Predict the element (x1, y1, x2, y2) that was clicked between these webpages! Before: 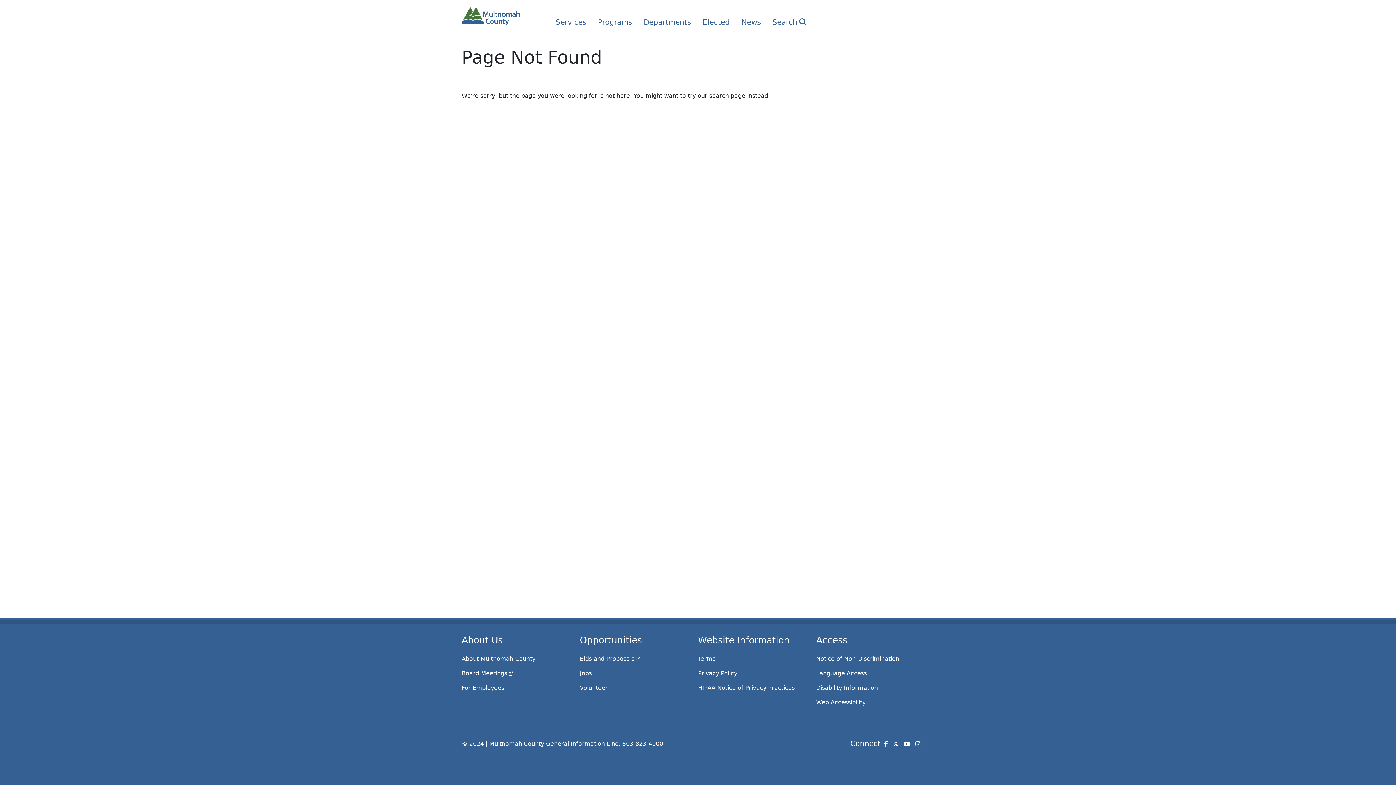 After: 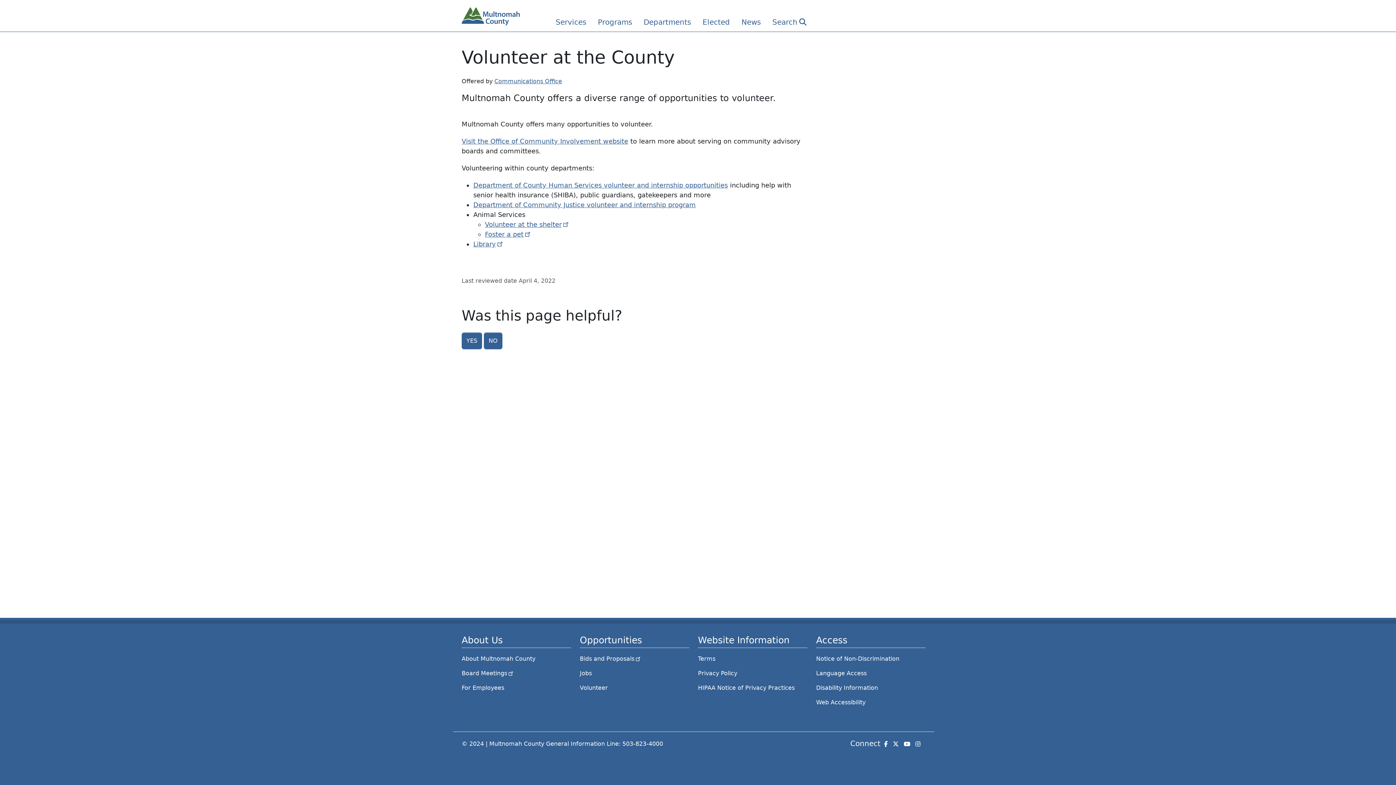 Action: label: Volunteer bbox: (580, 681, 689, 695)